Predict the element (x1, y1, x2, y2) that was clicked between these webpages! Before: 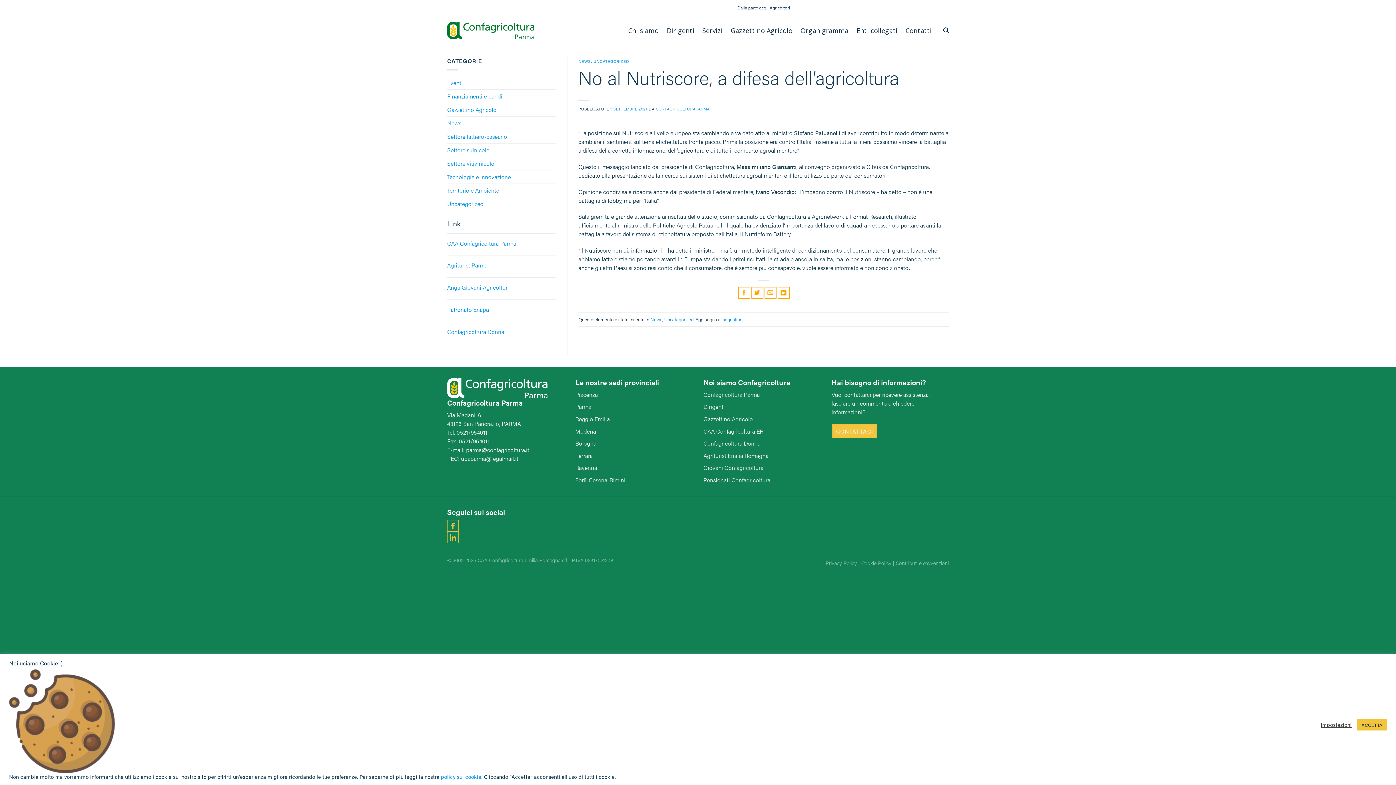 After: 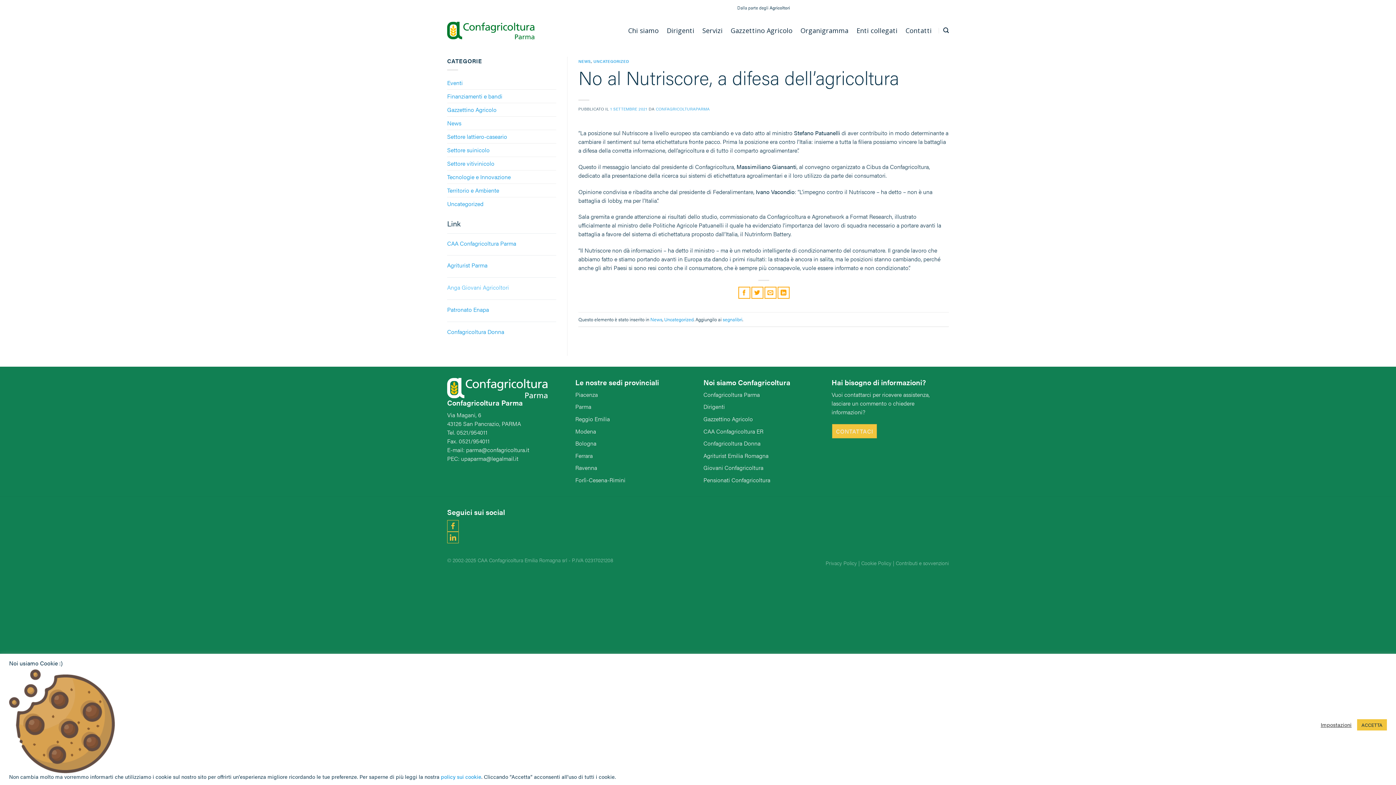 Action: bbox: (447, 283, 556, 292) label: Anga Giovani Agricoltori